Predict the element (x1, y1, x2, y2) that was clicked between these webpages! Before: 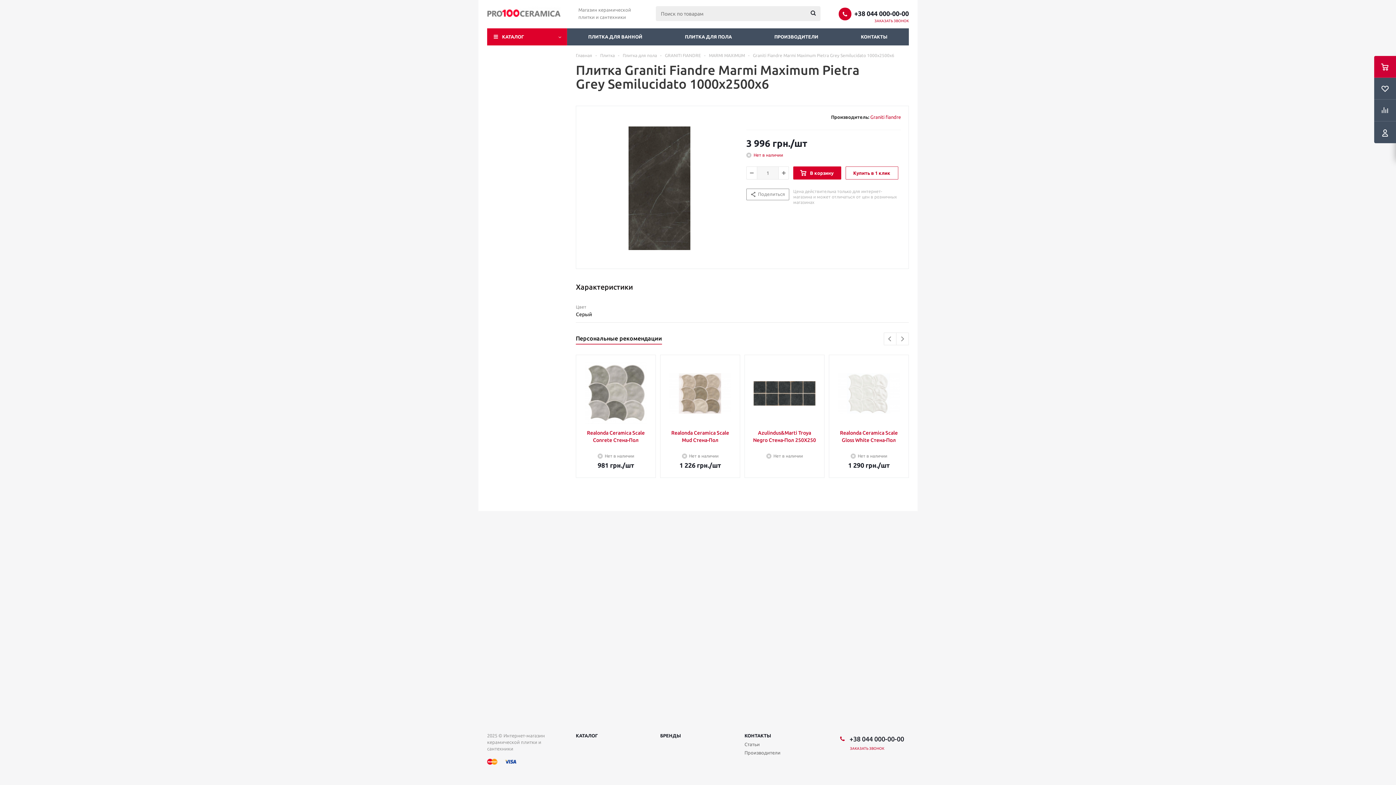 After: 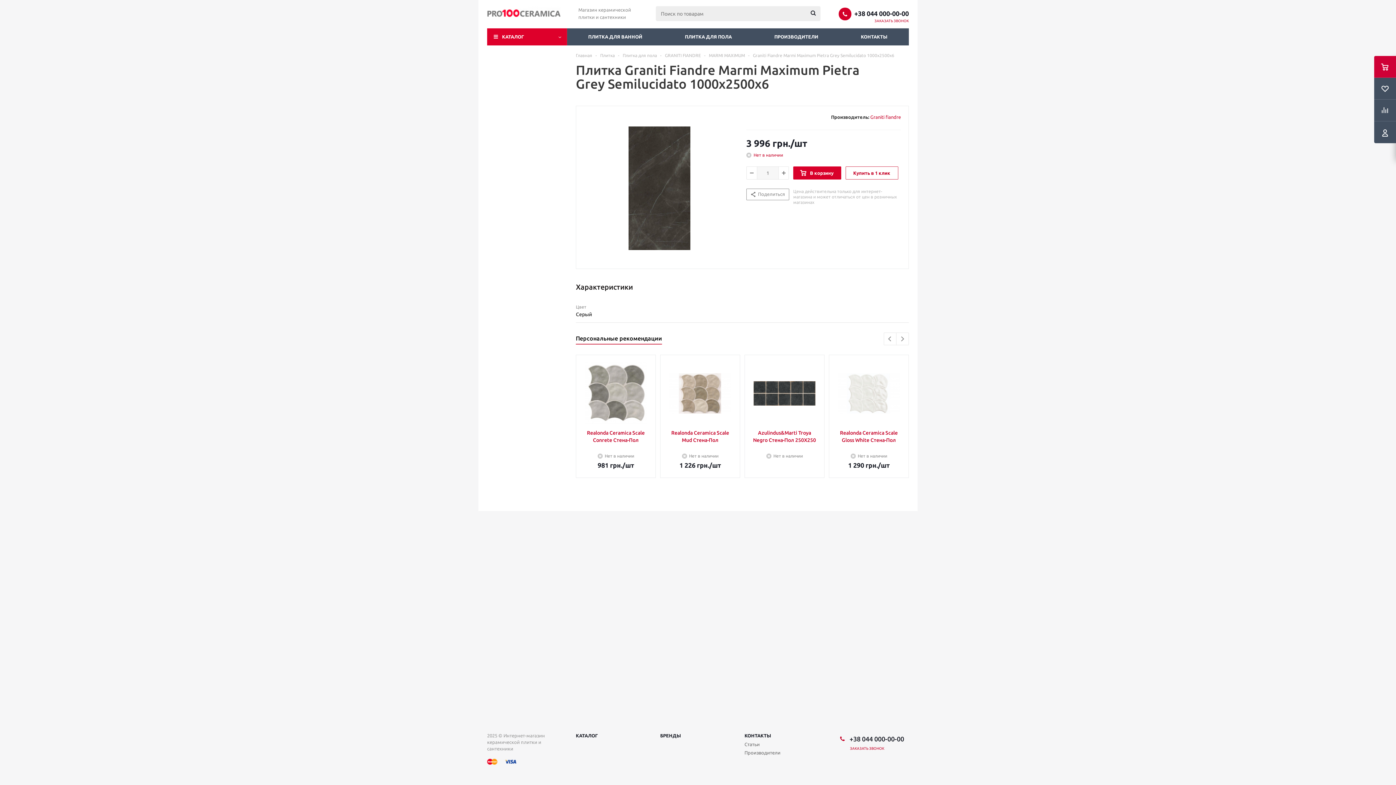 Action: label: +38 044 000-00-00 bbox: (849, 735, 904, 742)